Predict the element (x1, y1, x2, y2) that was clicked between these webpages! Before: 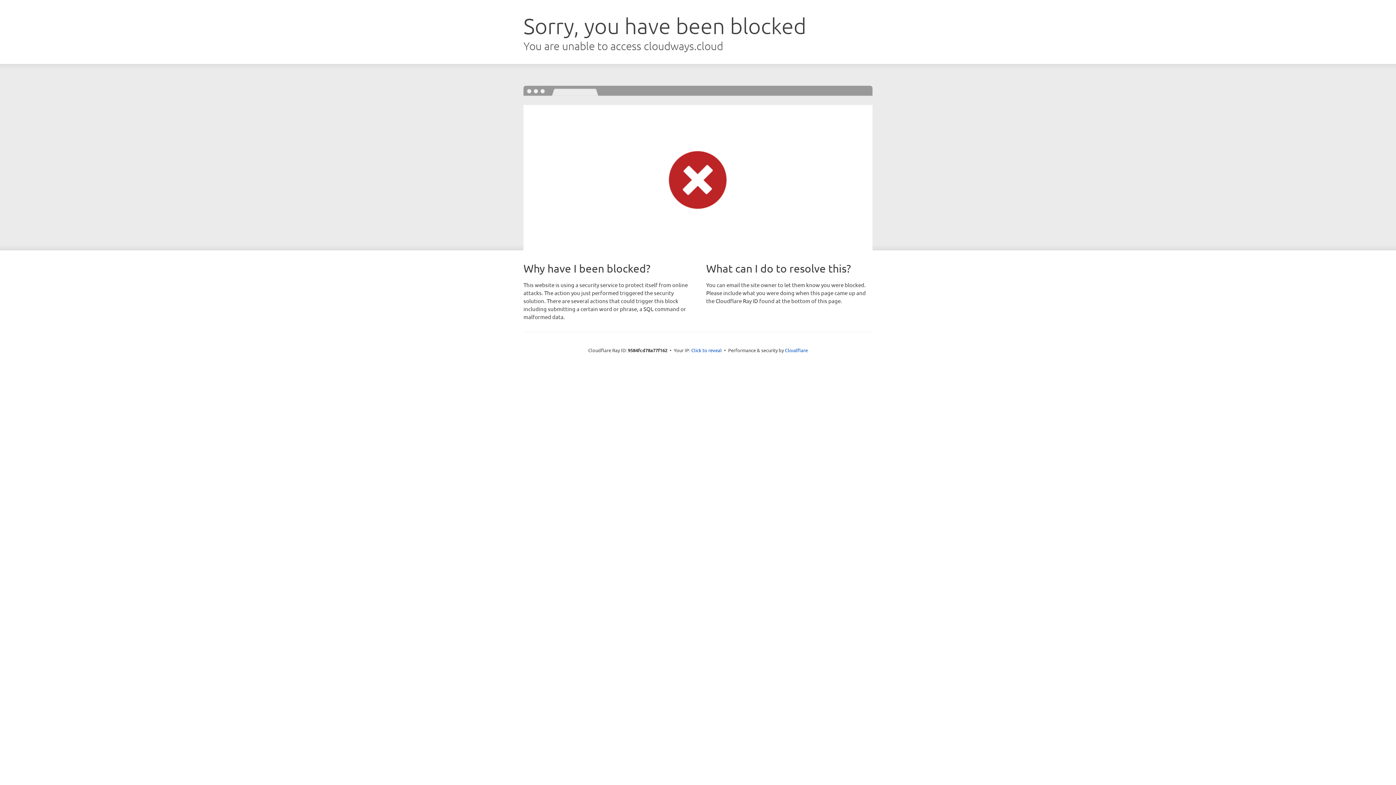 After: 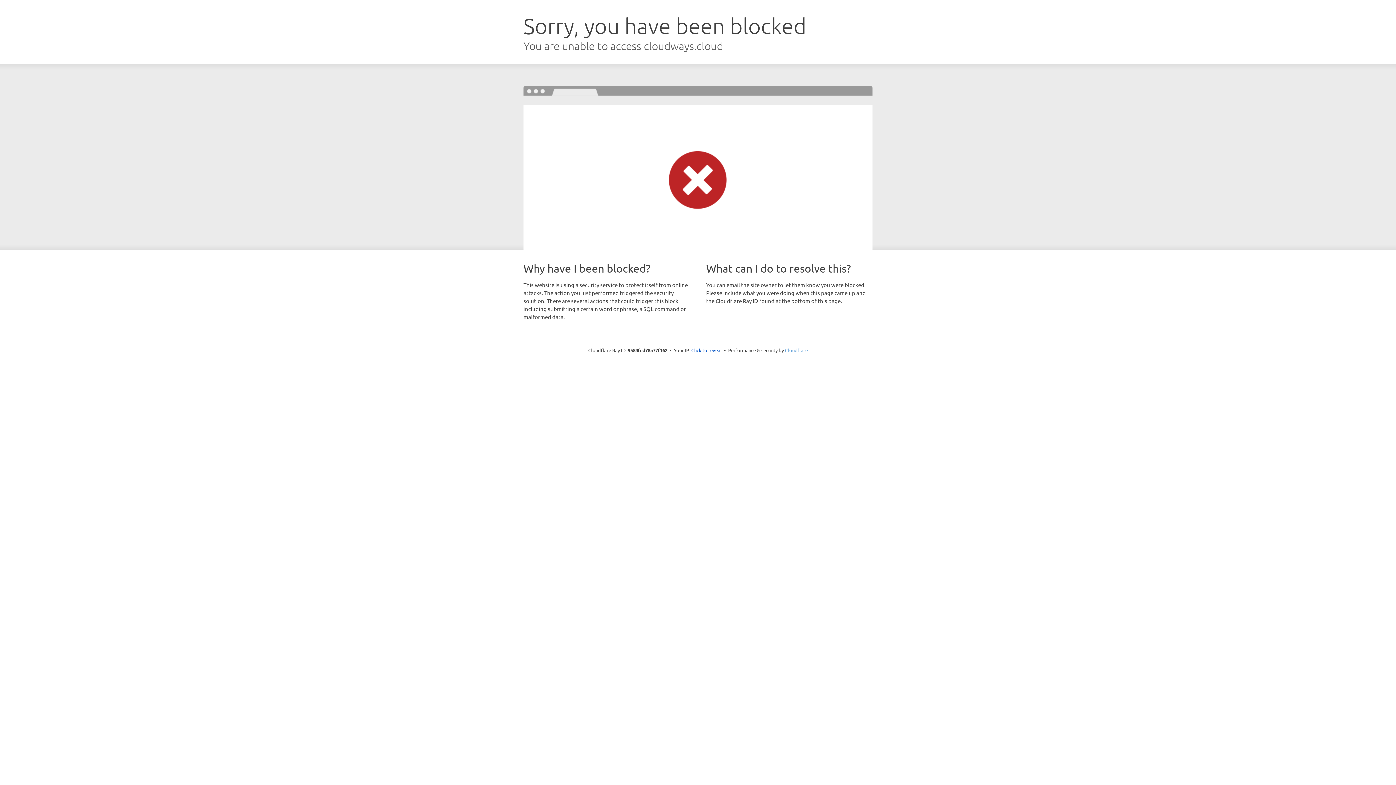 Action: label: Cloudflare bbox: (785, 347, 808, 353)